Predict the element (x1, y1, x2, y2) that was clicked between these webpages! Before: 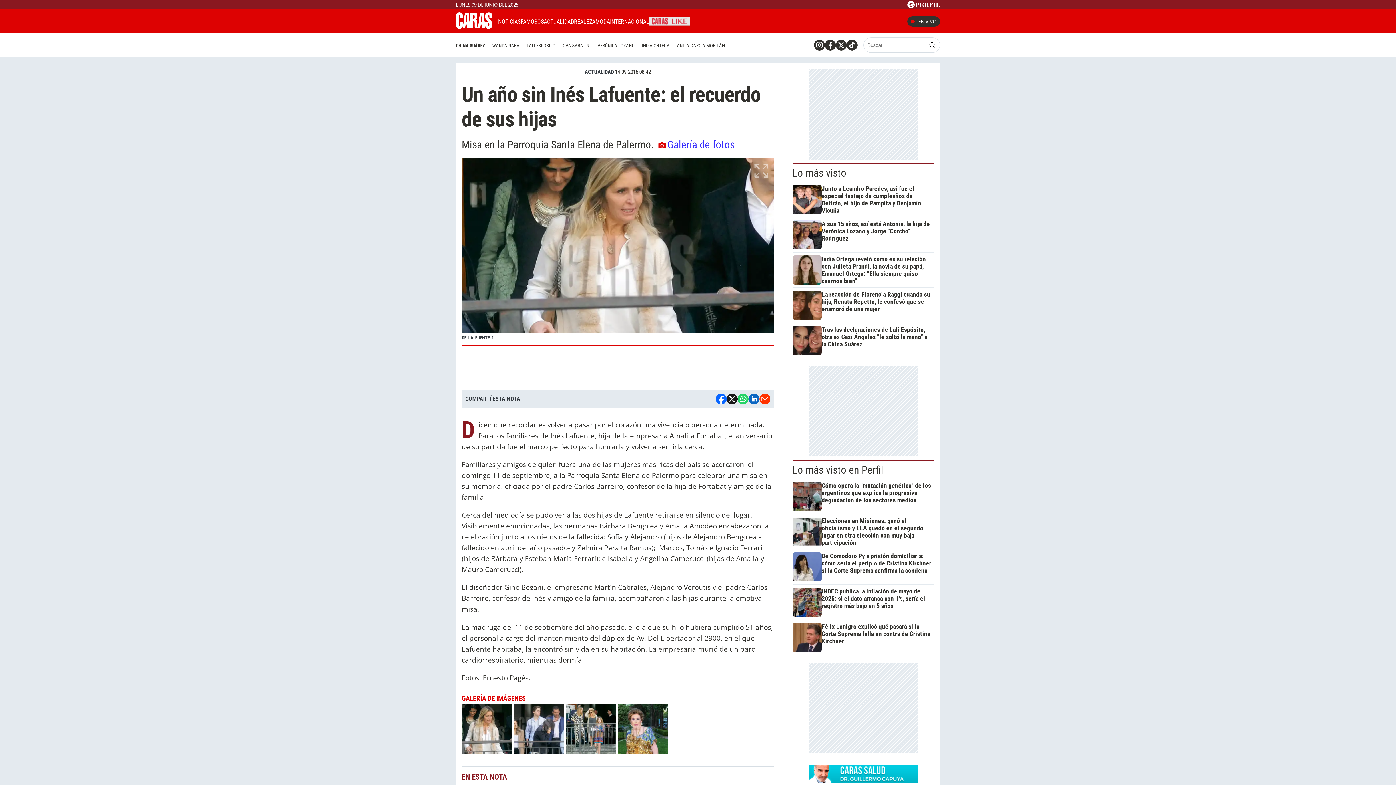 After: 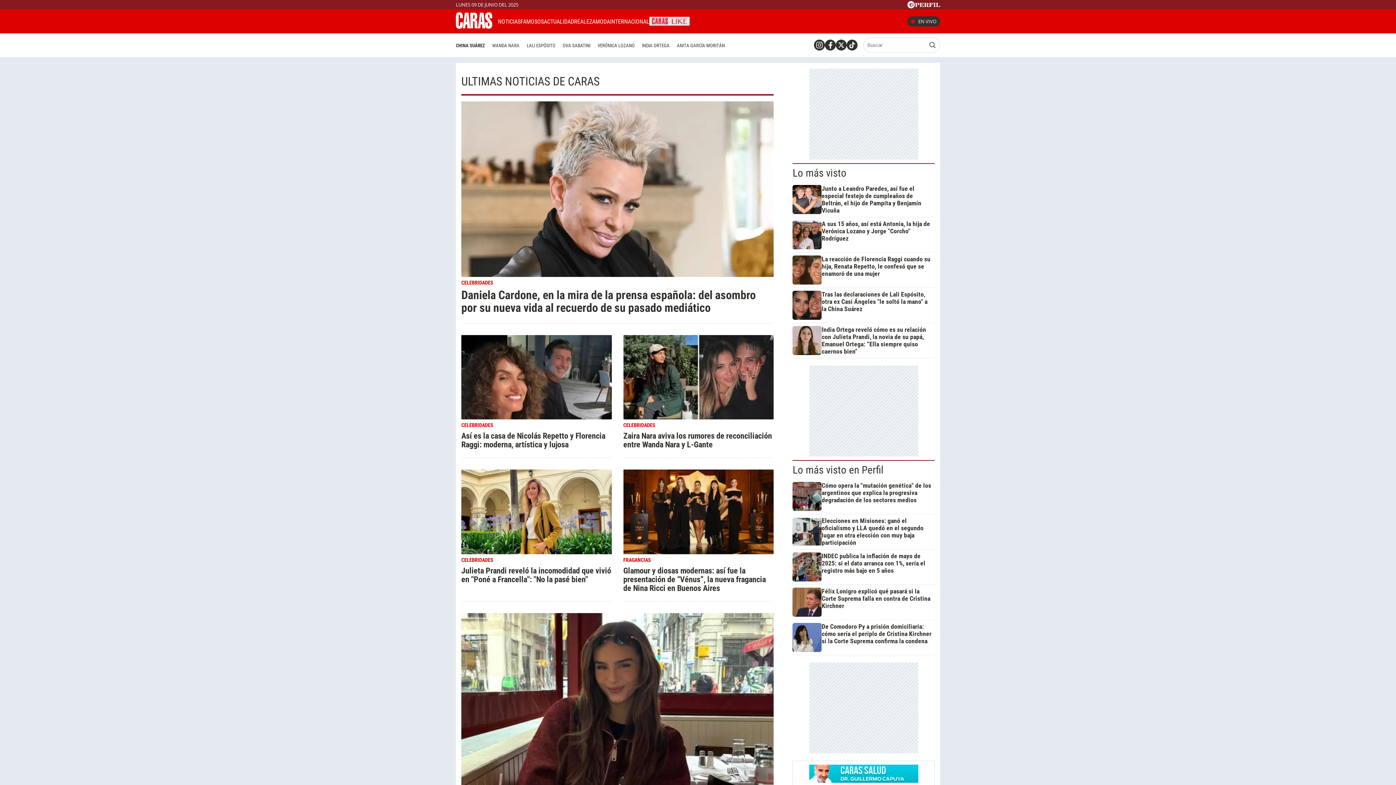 Action: label: NOTICIAS bbox: (498, 18, 520, 24)